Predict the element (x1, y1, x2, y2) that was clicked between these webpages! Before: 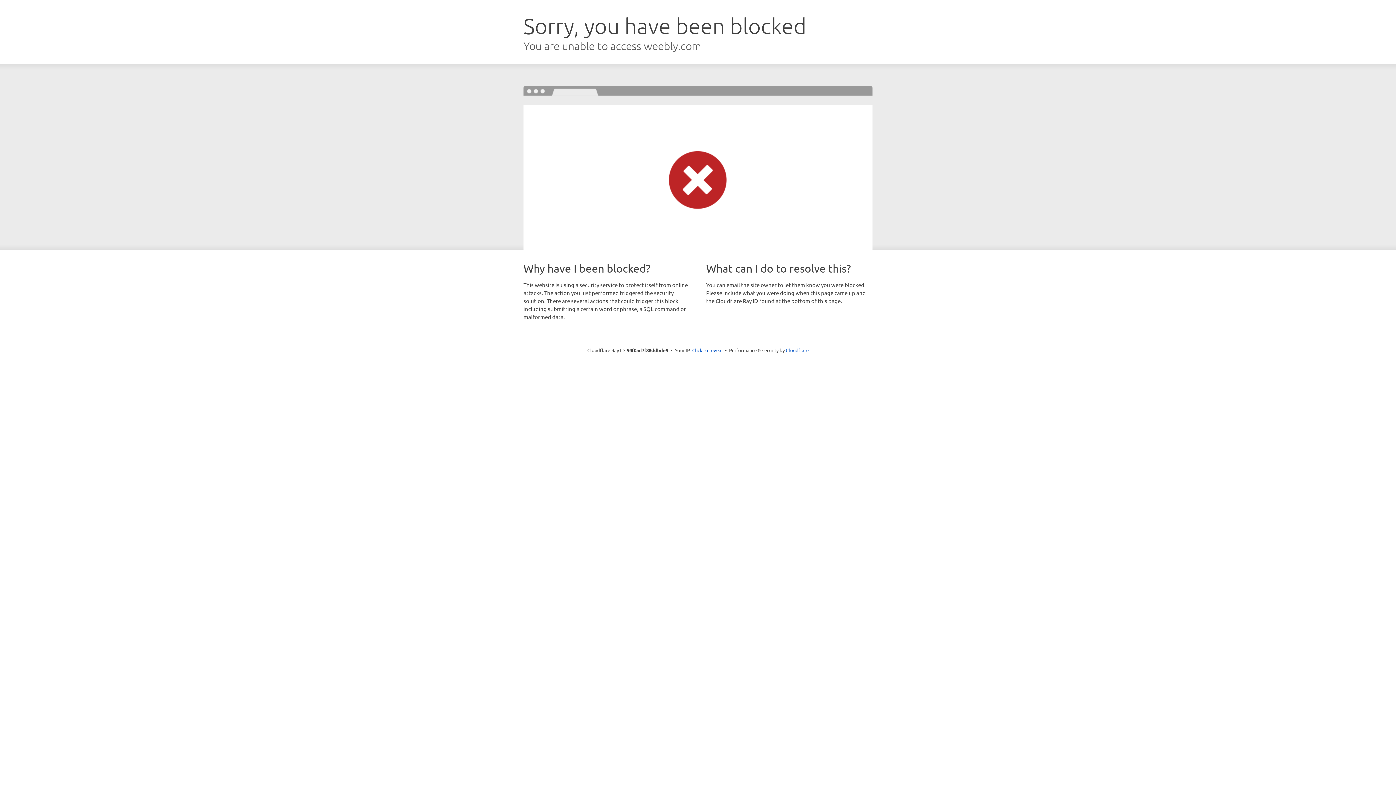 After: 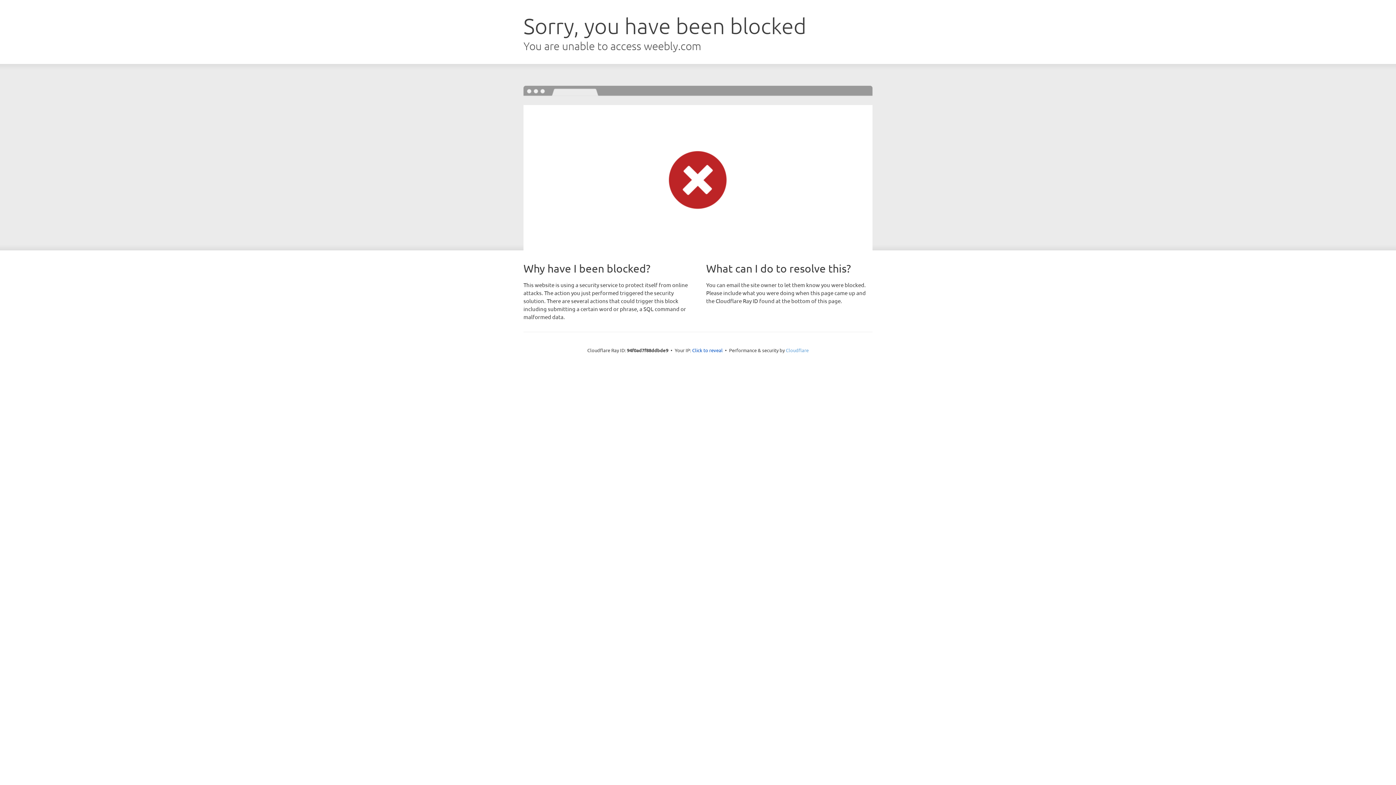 Action: bbox: (786, 347, 808, 353) label: Cloudflare